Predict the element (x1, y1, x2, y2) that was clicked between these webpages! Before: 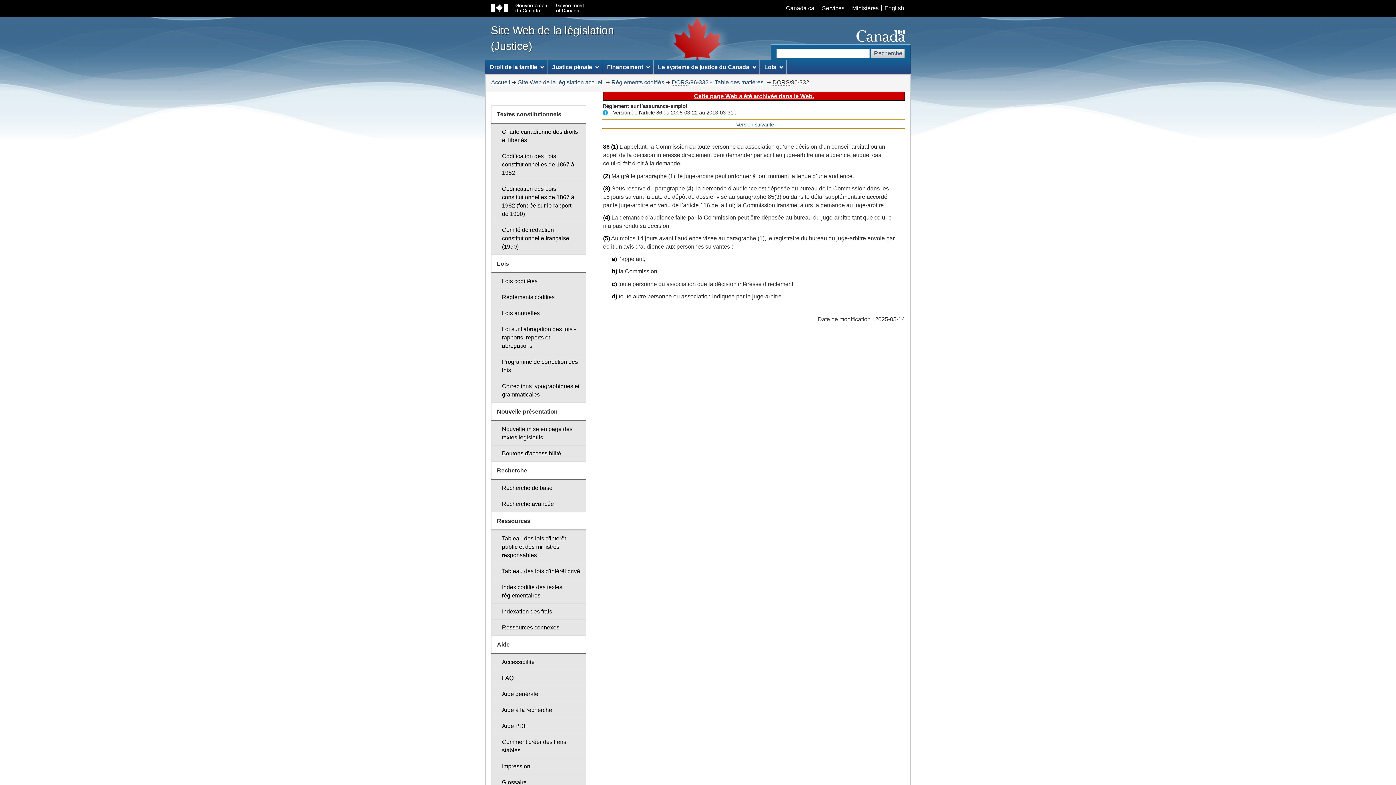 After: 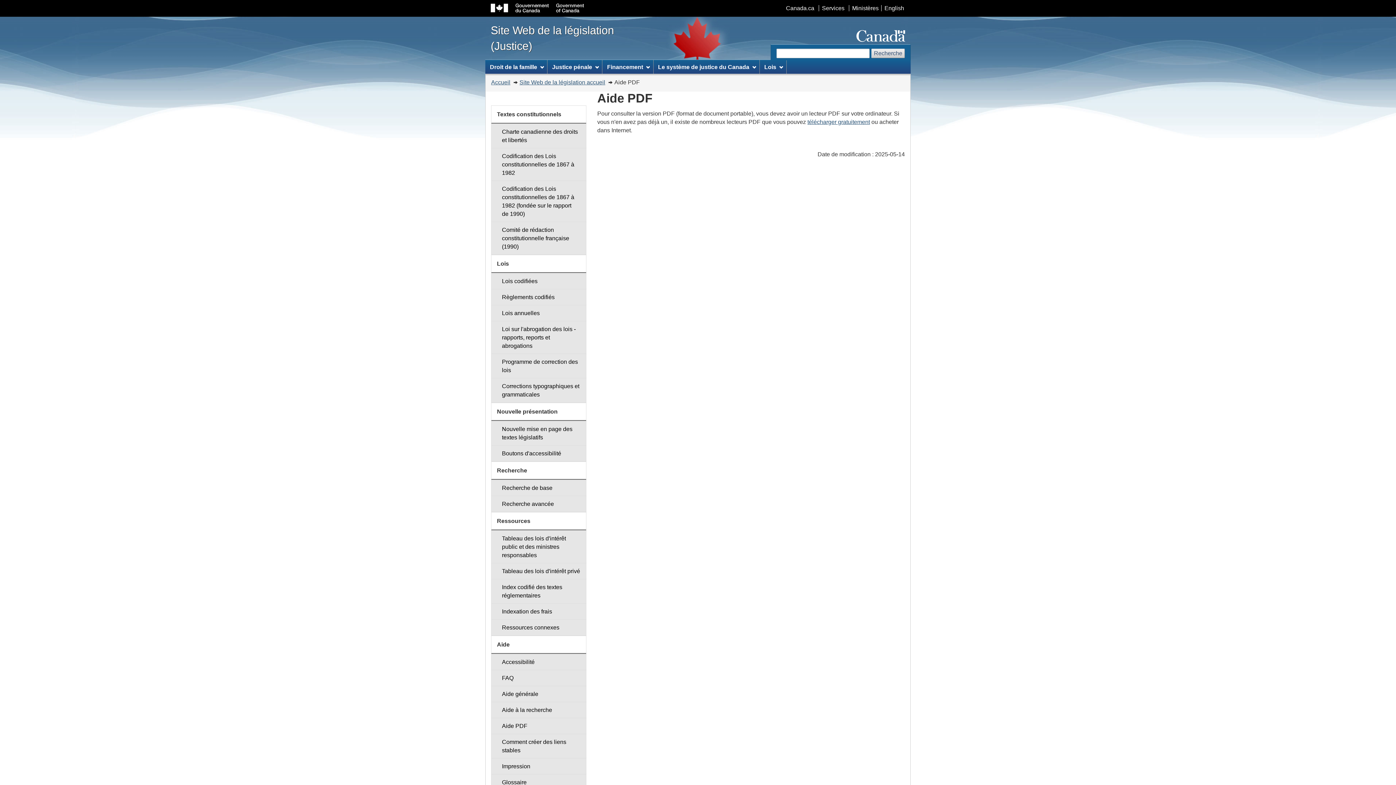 Action: bbox: (491, 718, 586, 734) label: Aide PDF